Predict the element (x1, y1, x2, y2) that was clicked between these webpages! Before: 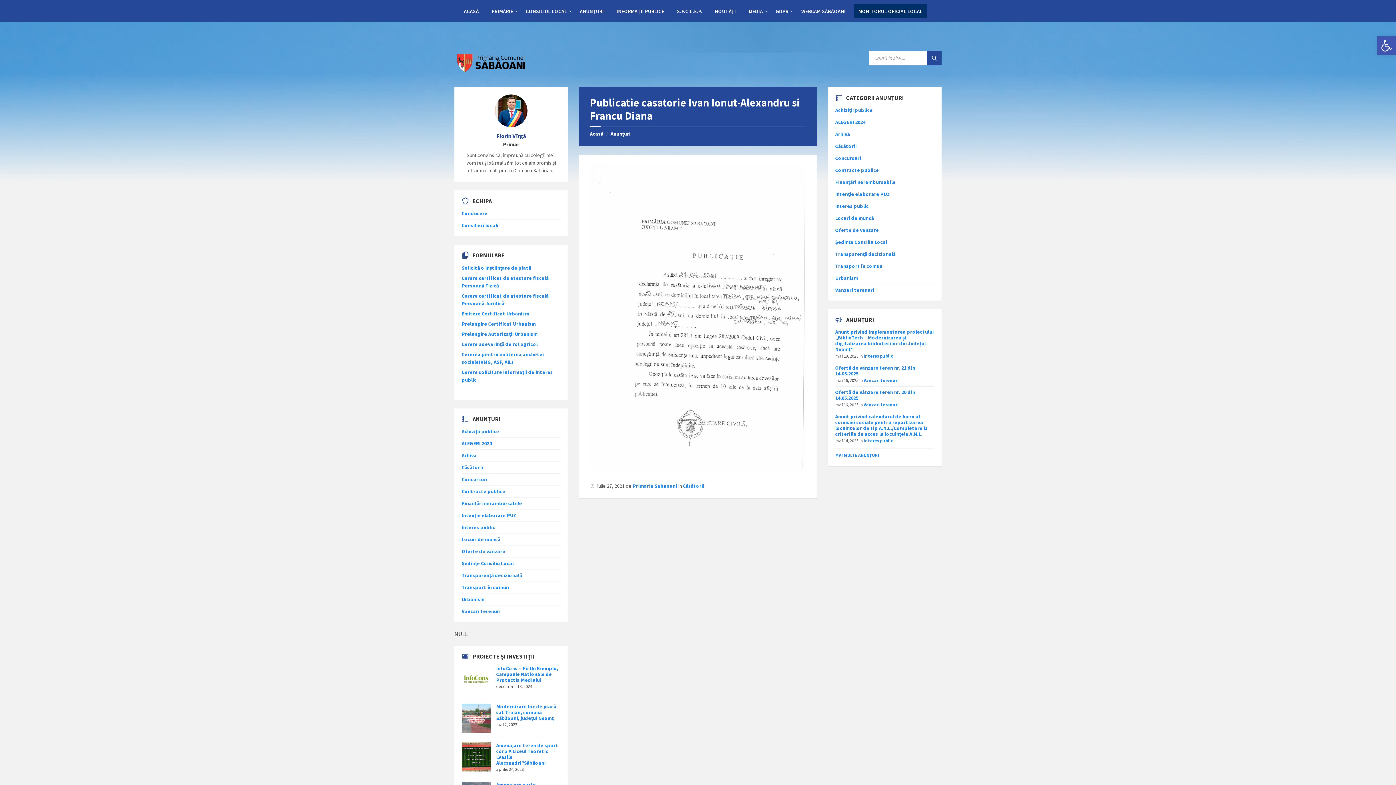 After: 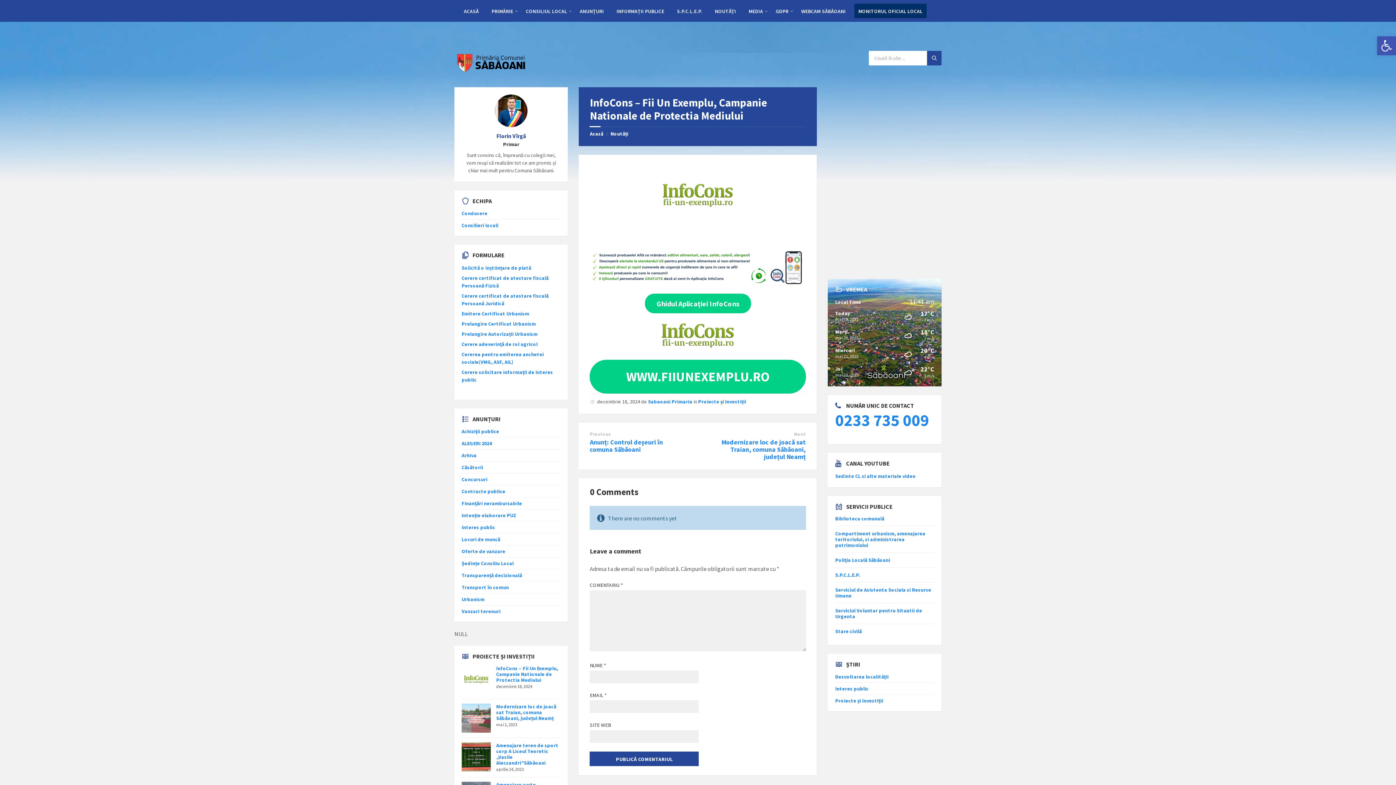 Action: bbox: (461, 665, 490, 694)